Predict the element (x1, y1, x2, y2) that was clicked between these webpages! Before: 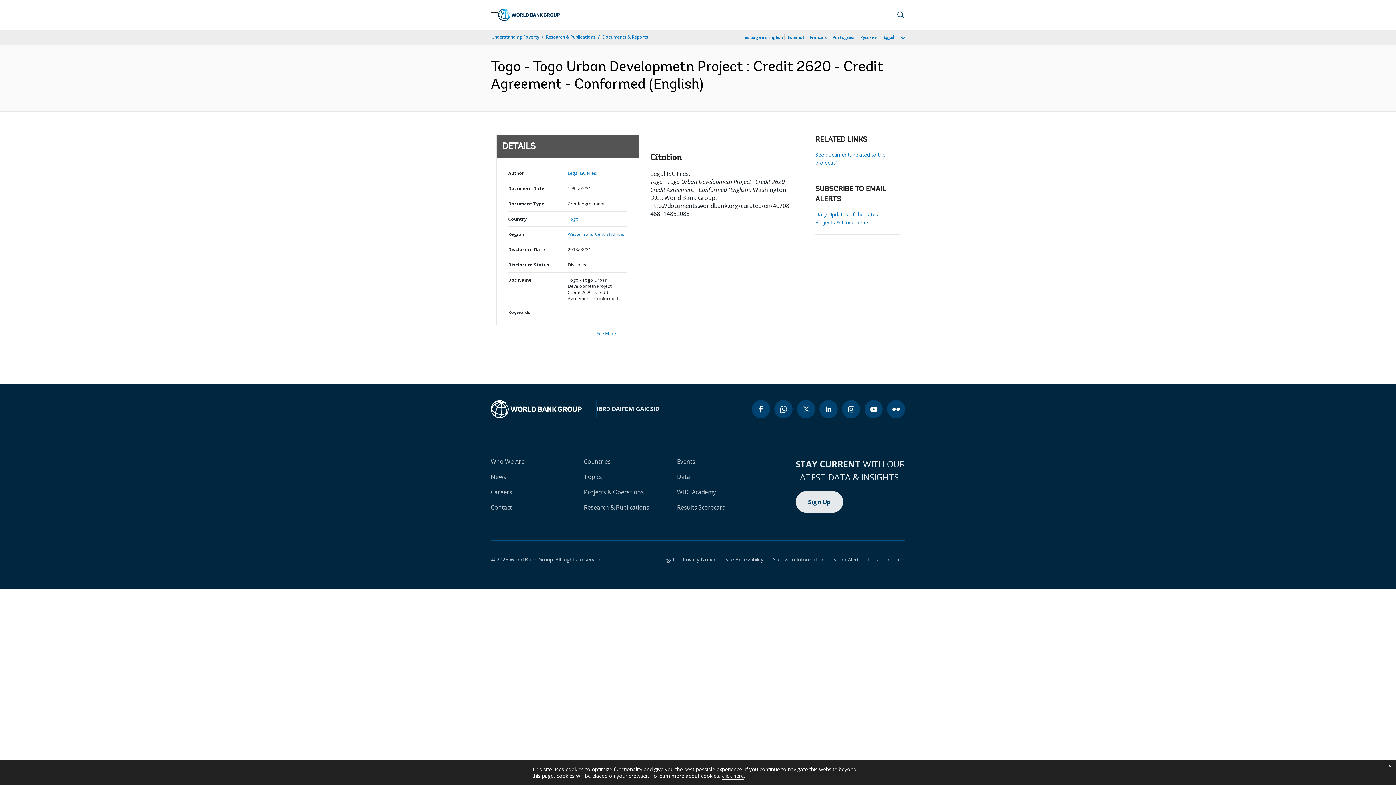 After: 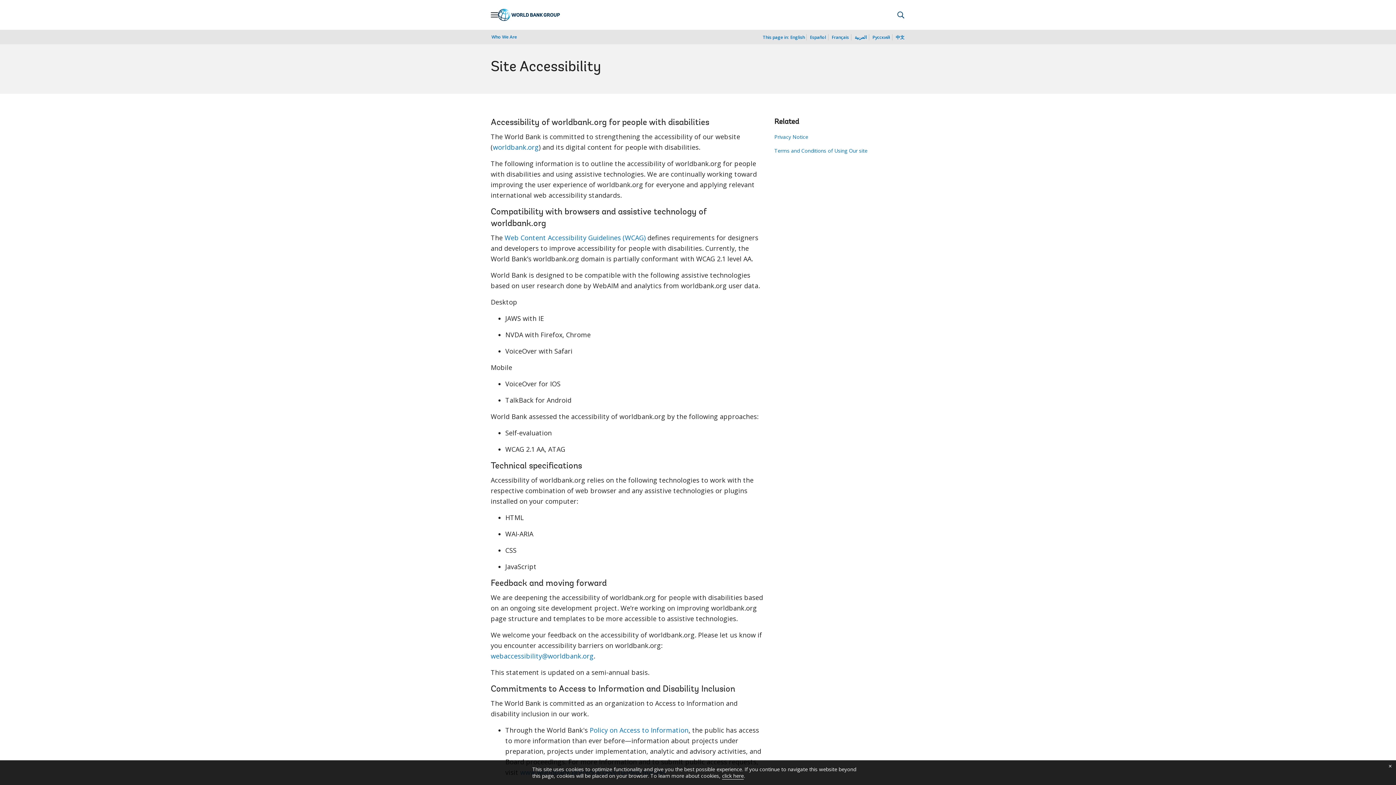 Action: label: Site Accessibility bbox: (716, 556, 763, 563)